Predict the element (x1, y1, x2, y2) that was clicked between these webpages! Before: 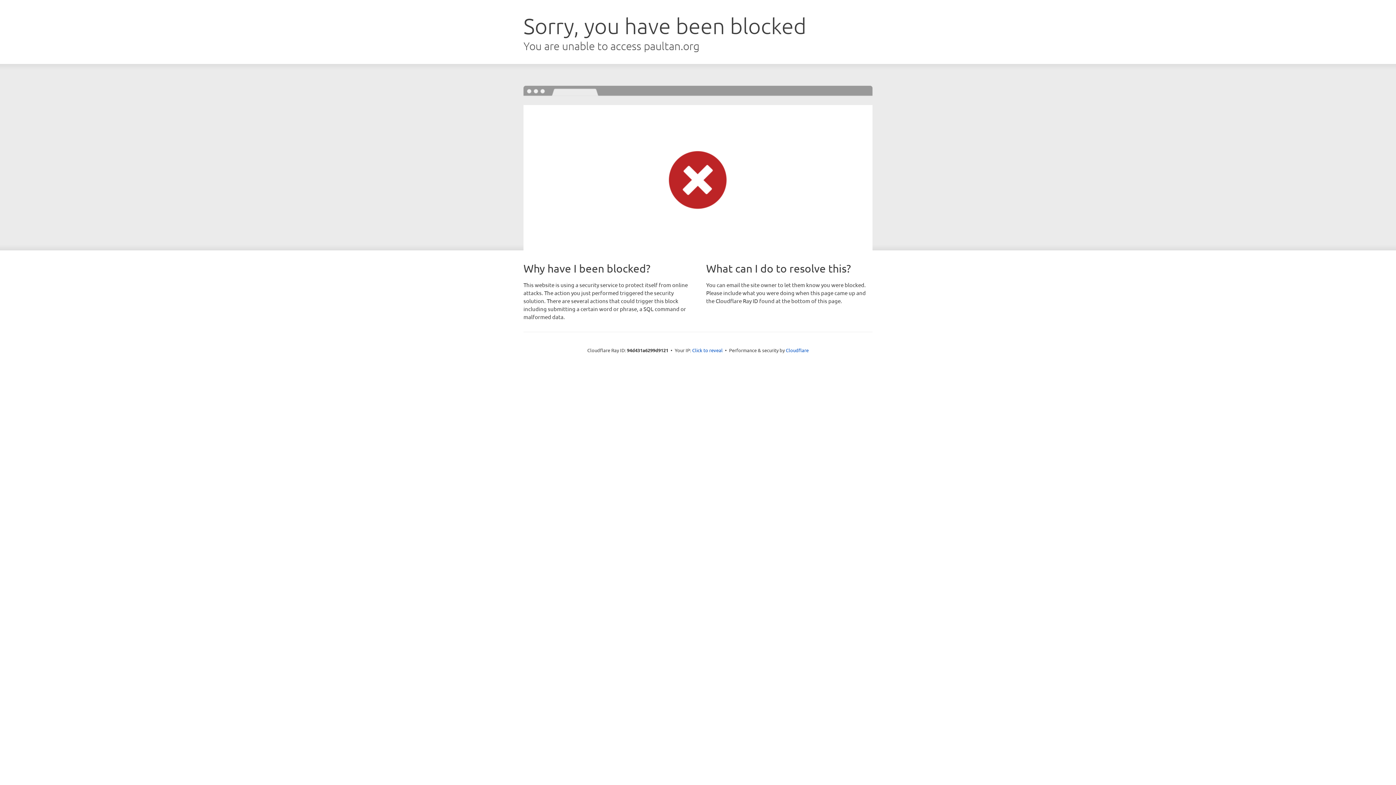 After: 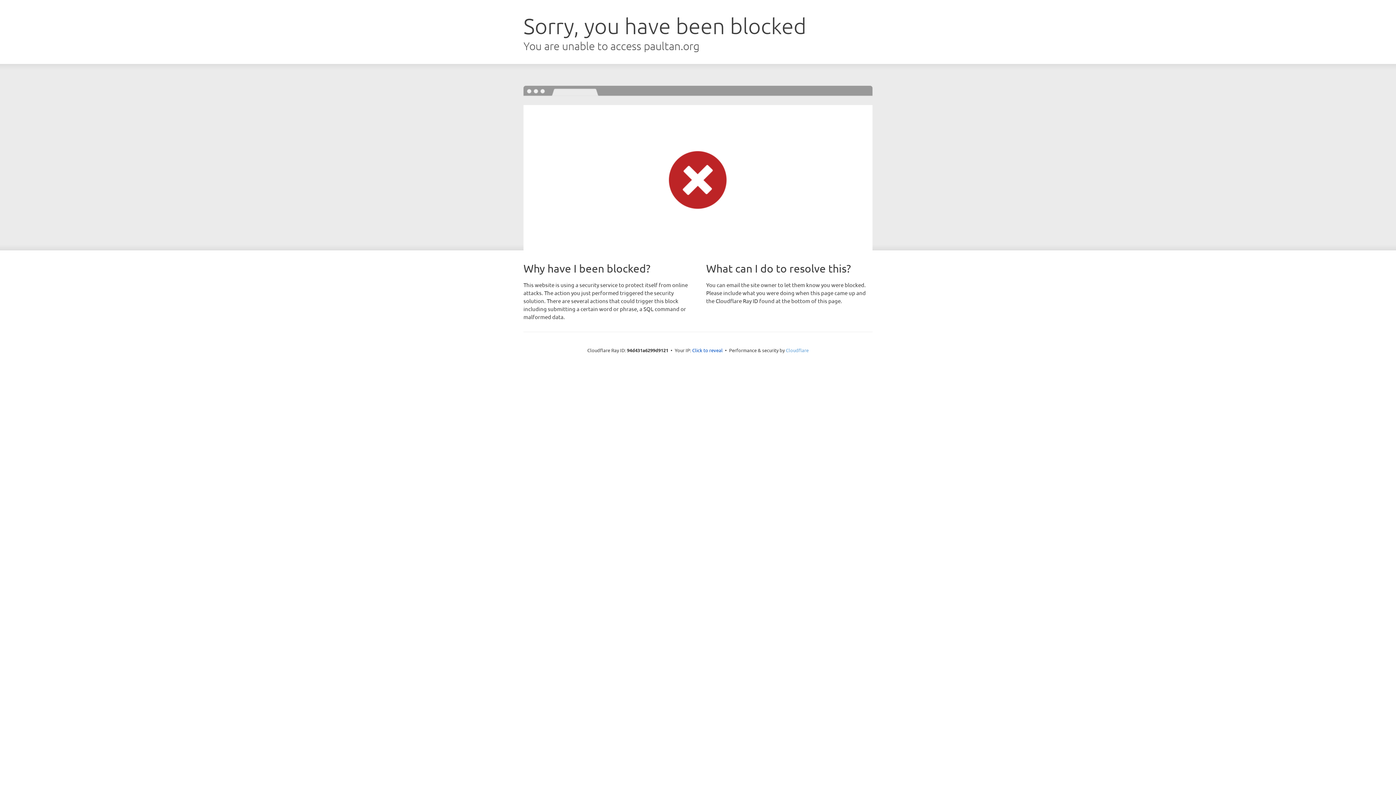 Action: label: Cloudflare bbox: (786, 347, 808, 353)